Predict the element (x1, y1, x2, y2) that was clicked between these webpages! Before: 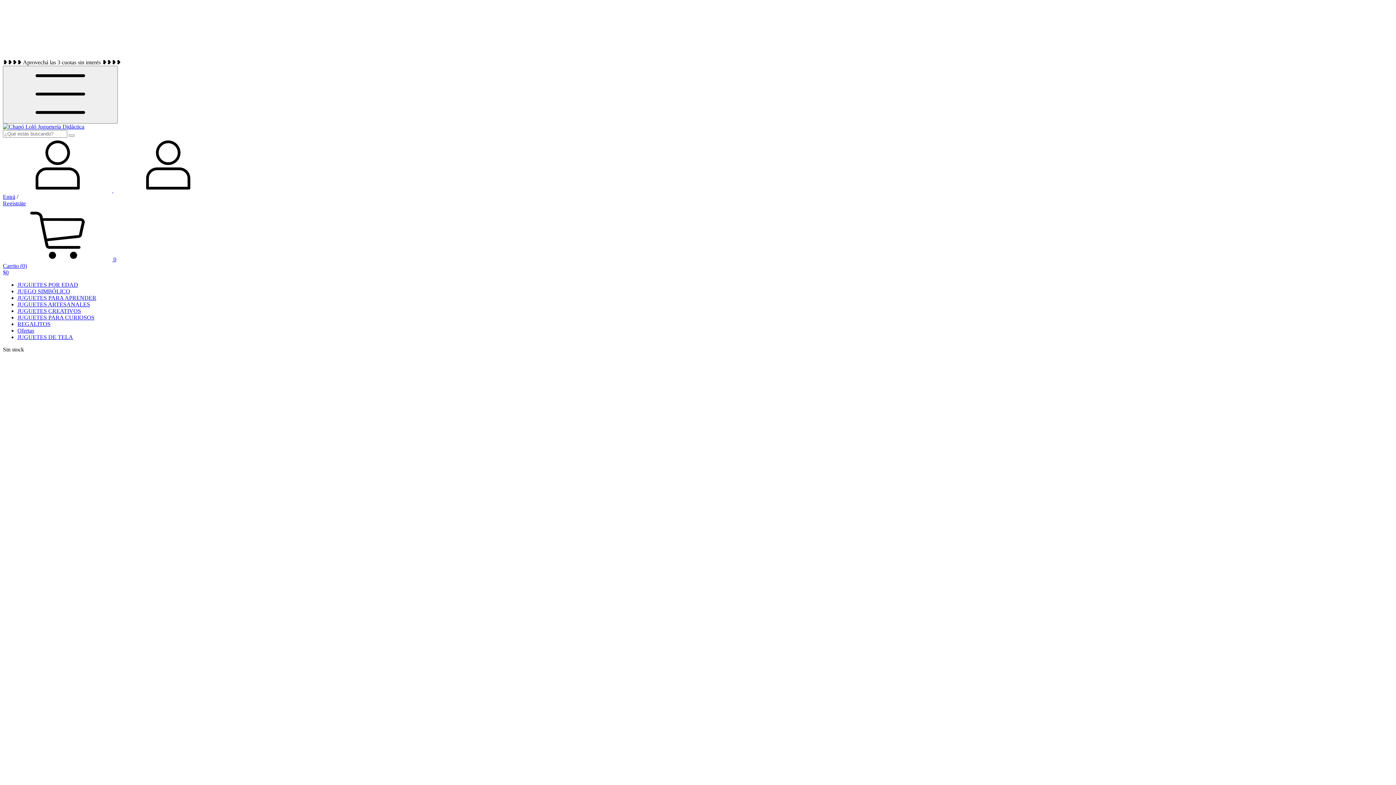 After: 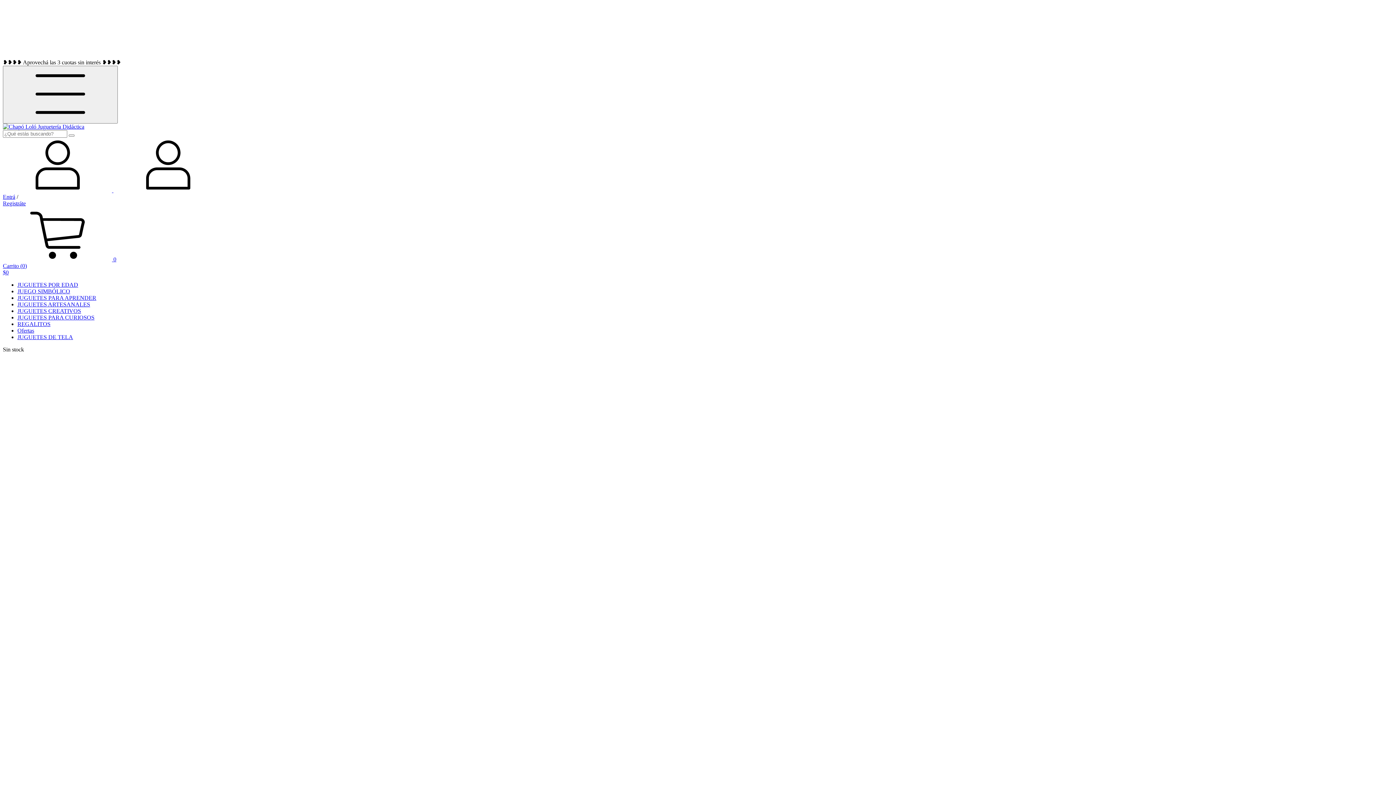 Action: bbox: (2, 256, 1393, 276) label:  0
Carrito (0)
$0